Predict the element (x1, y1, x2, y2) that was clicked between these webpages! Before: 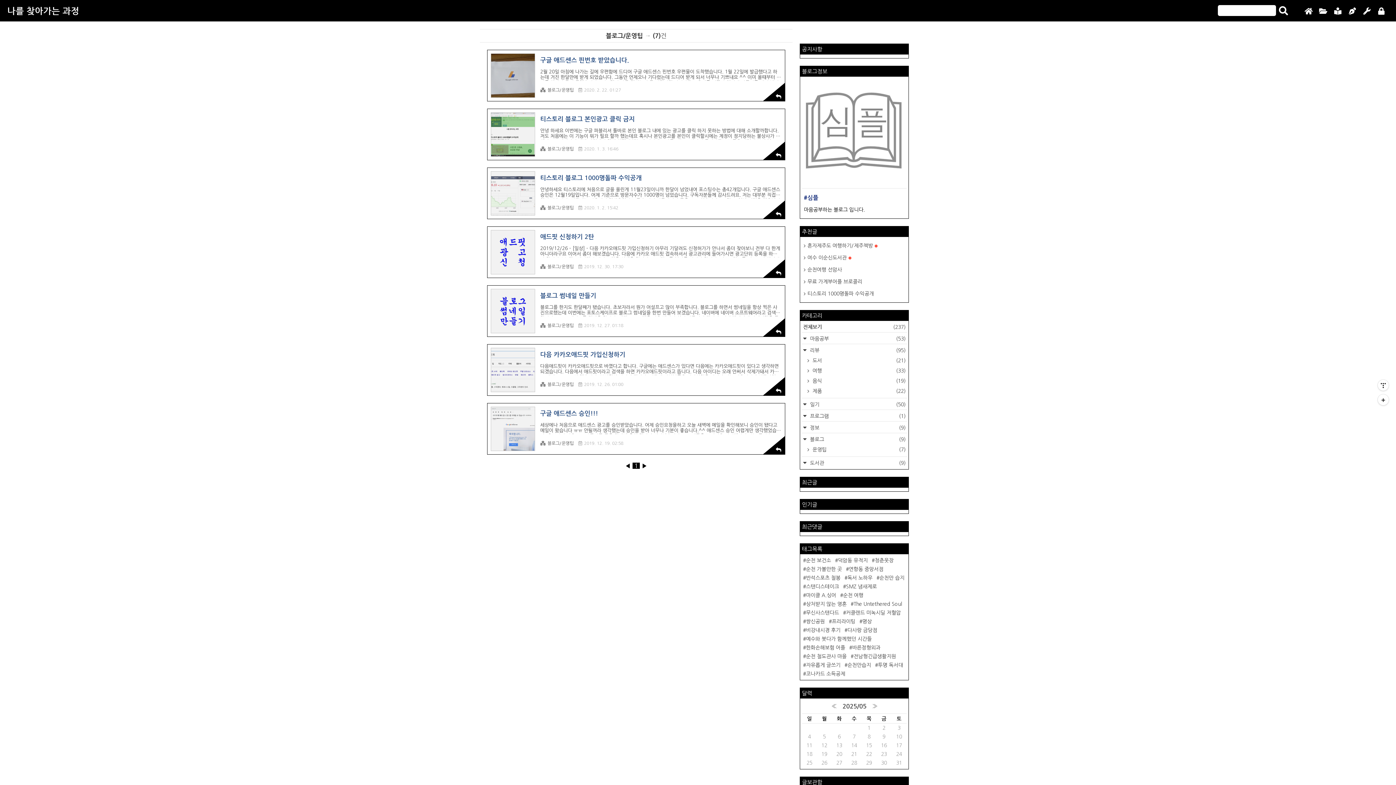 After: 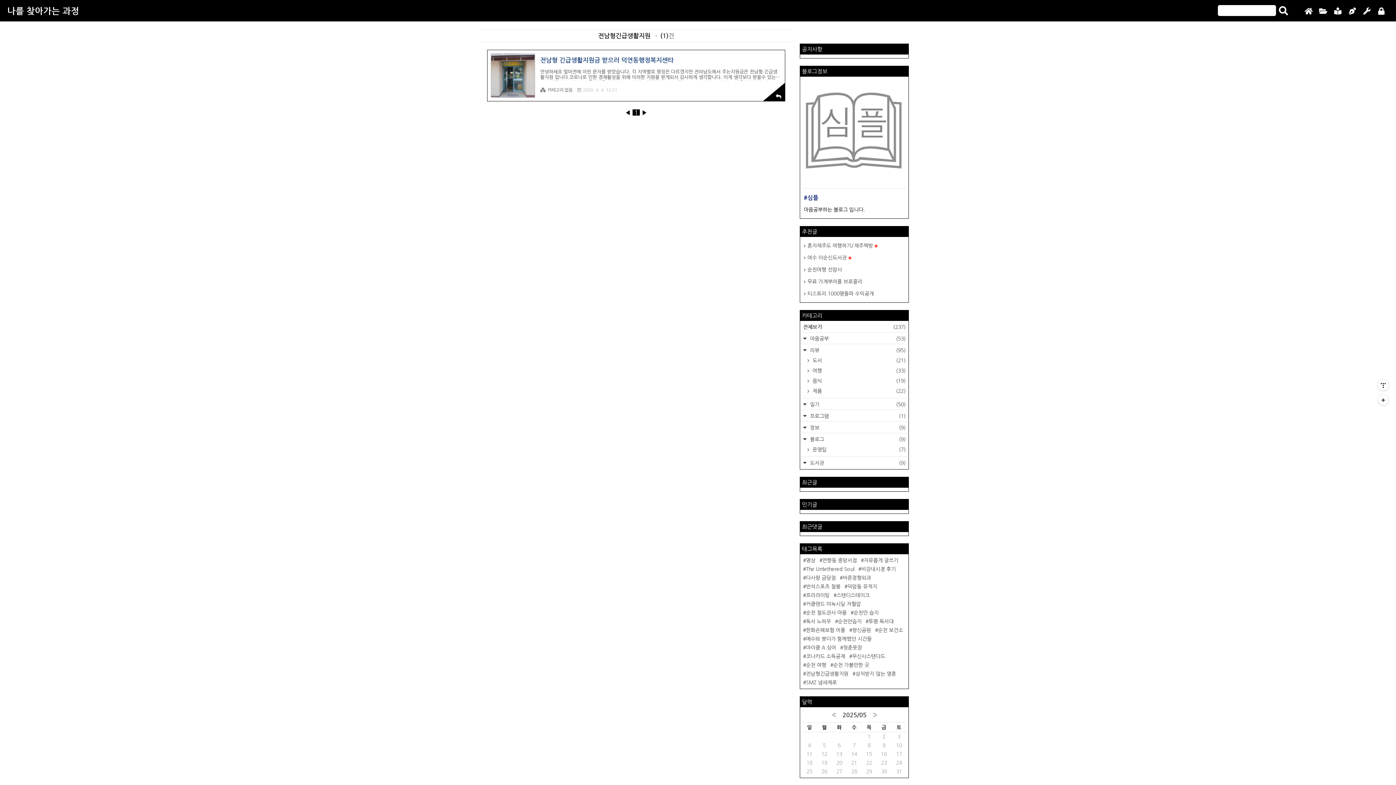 Action: label: 전남형긴급생활지원 bbox: (850, 654, 896, 659)